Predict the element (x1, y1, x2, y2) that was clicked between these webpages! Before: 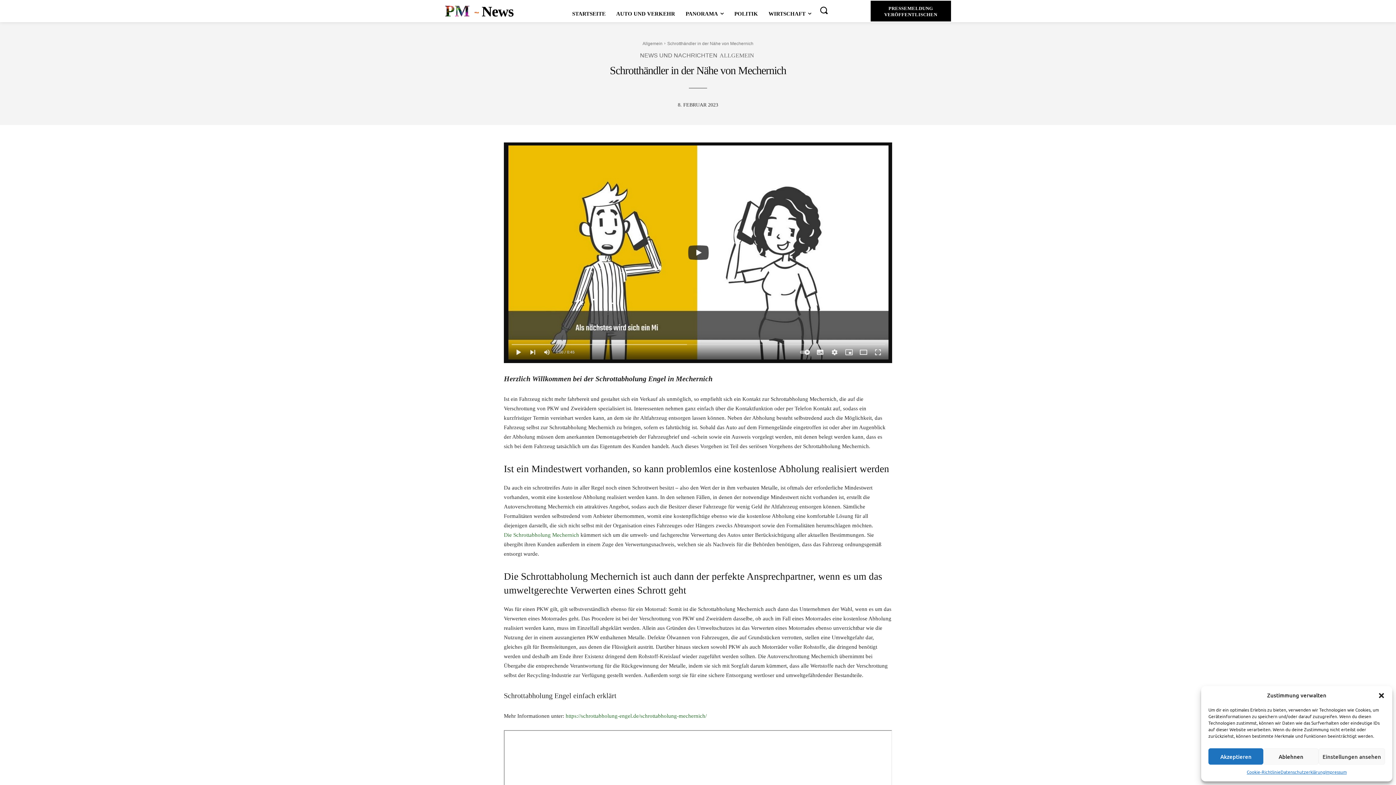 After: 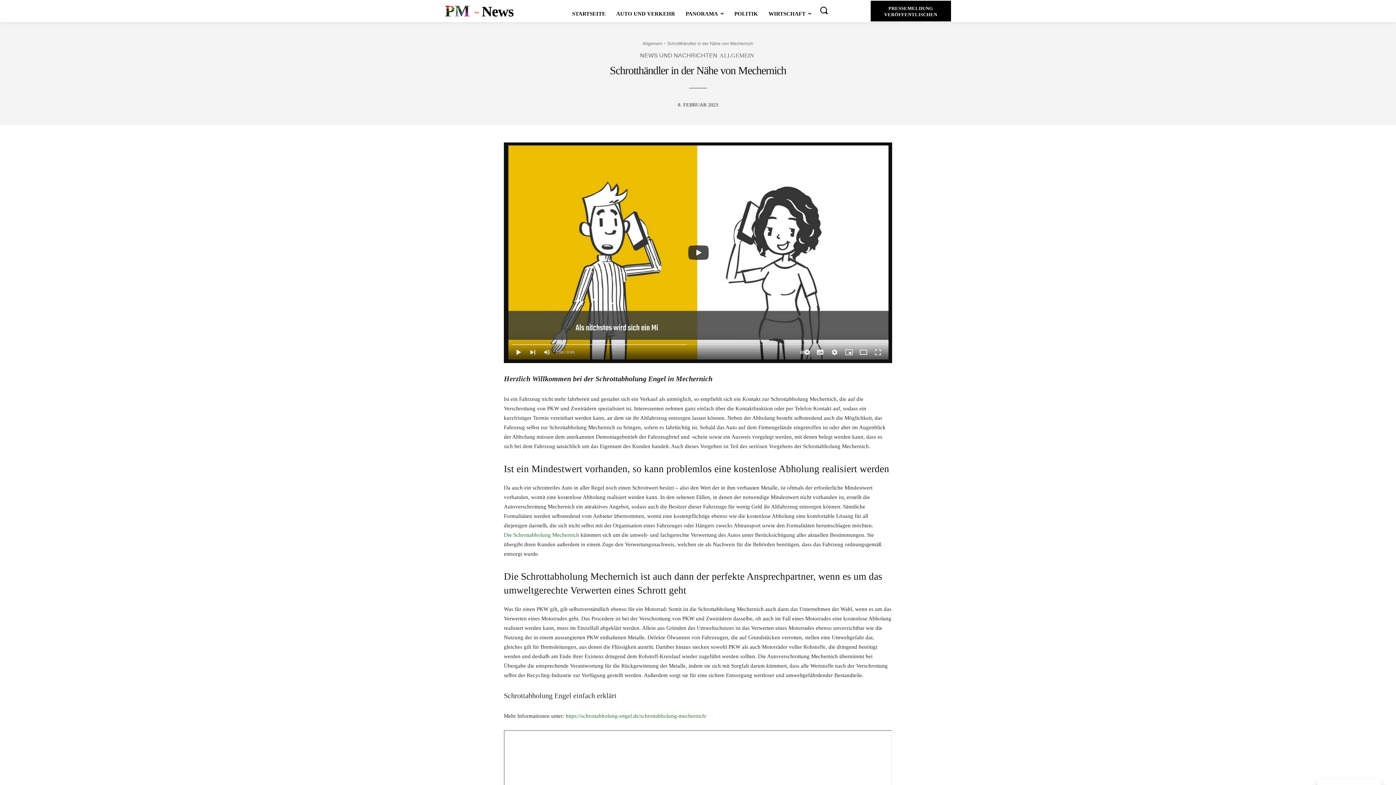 Action: label: Dialog schließen bbox: (1378, 692, 1385, 699)